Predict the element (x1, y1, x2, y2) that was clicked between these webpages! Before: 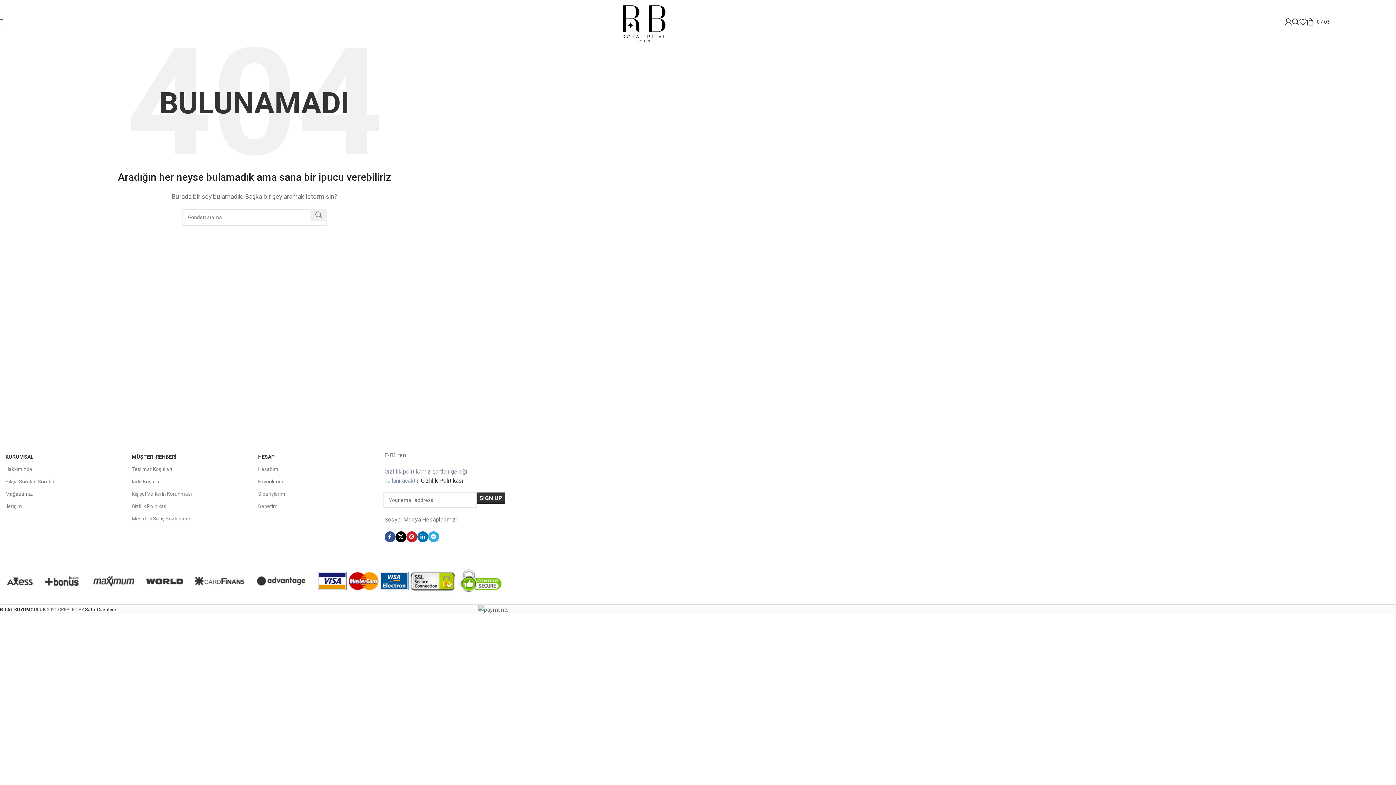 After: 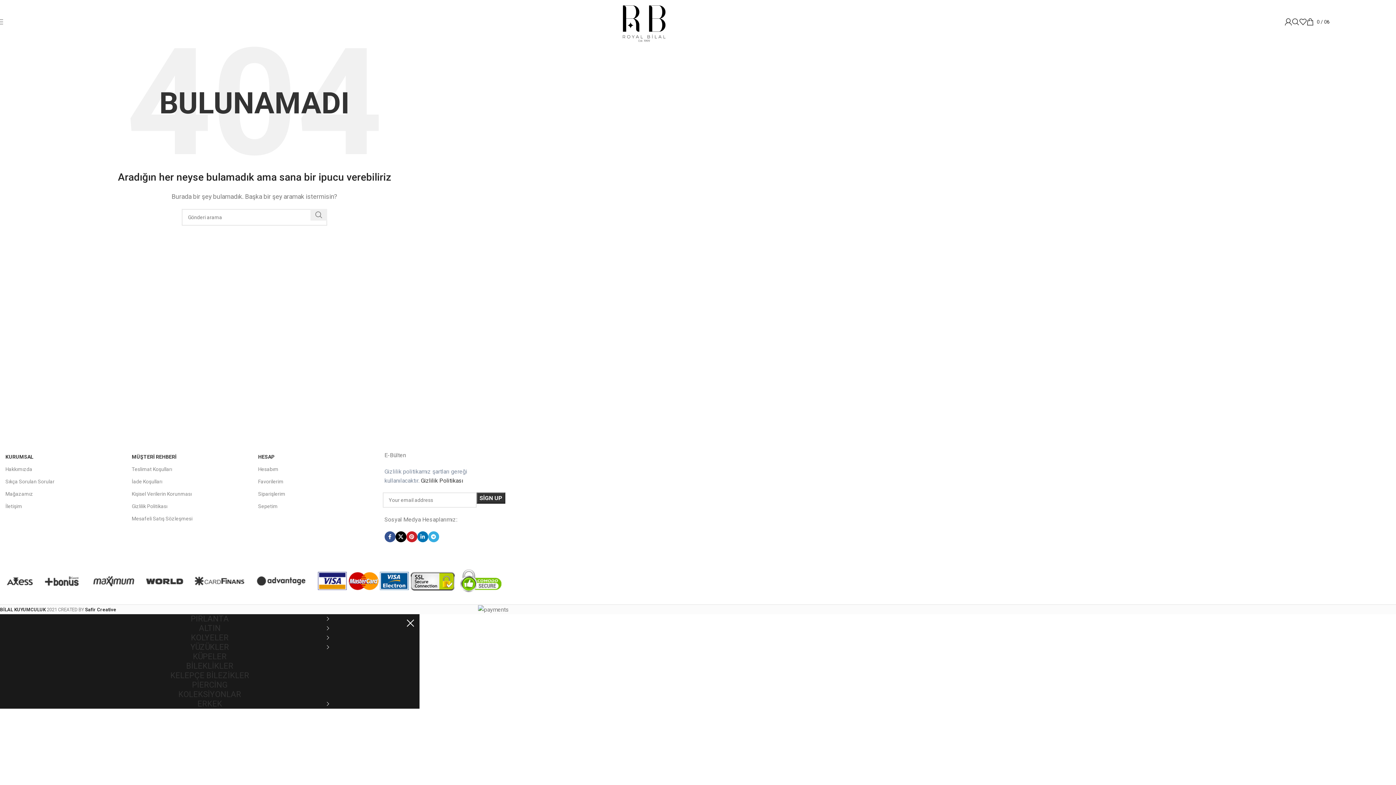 Action: bbox: (-3, 14, 3, 29)